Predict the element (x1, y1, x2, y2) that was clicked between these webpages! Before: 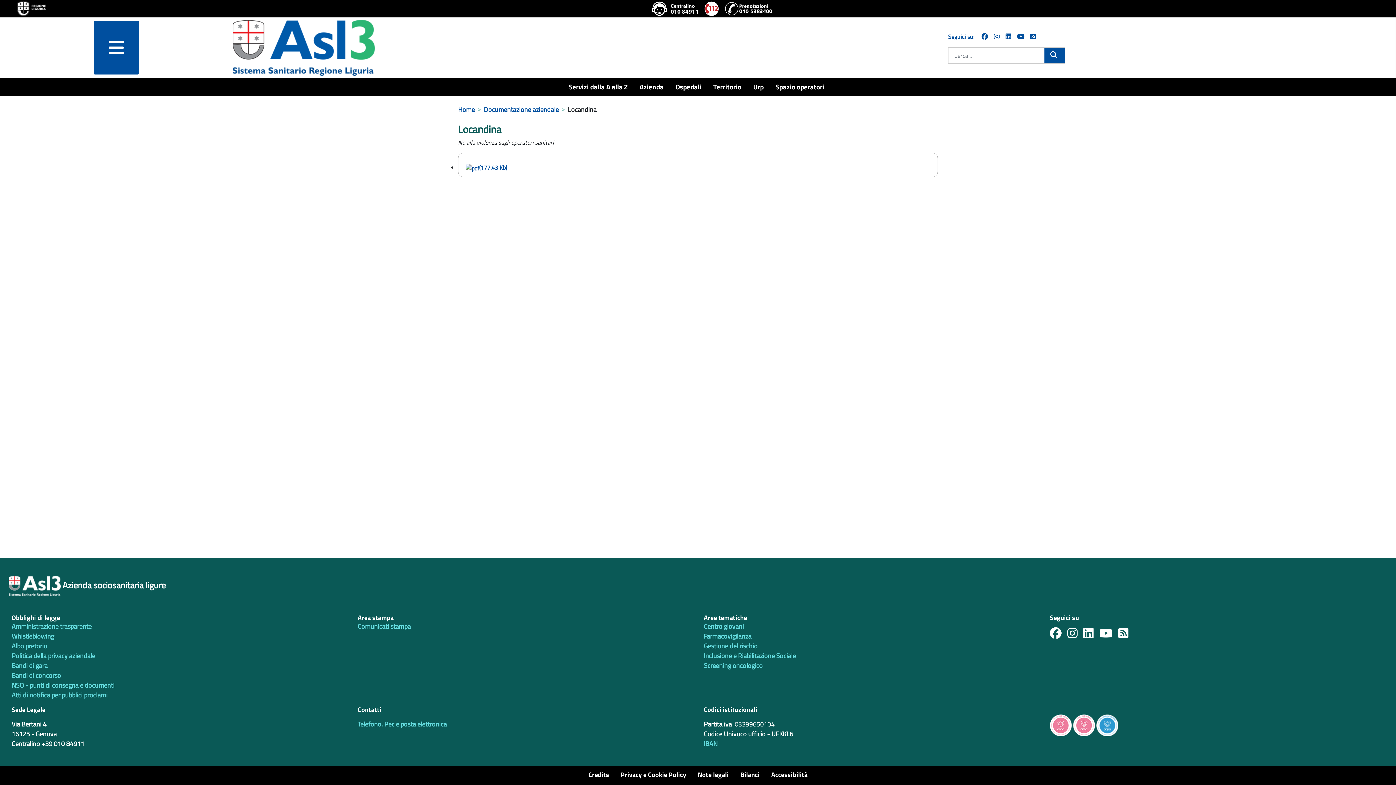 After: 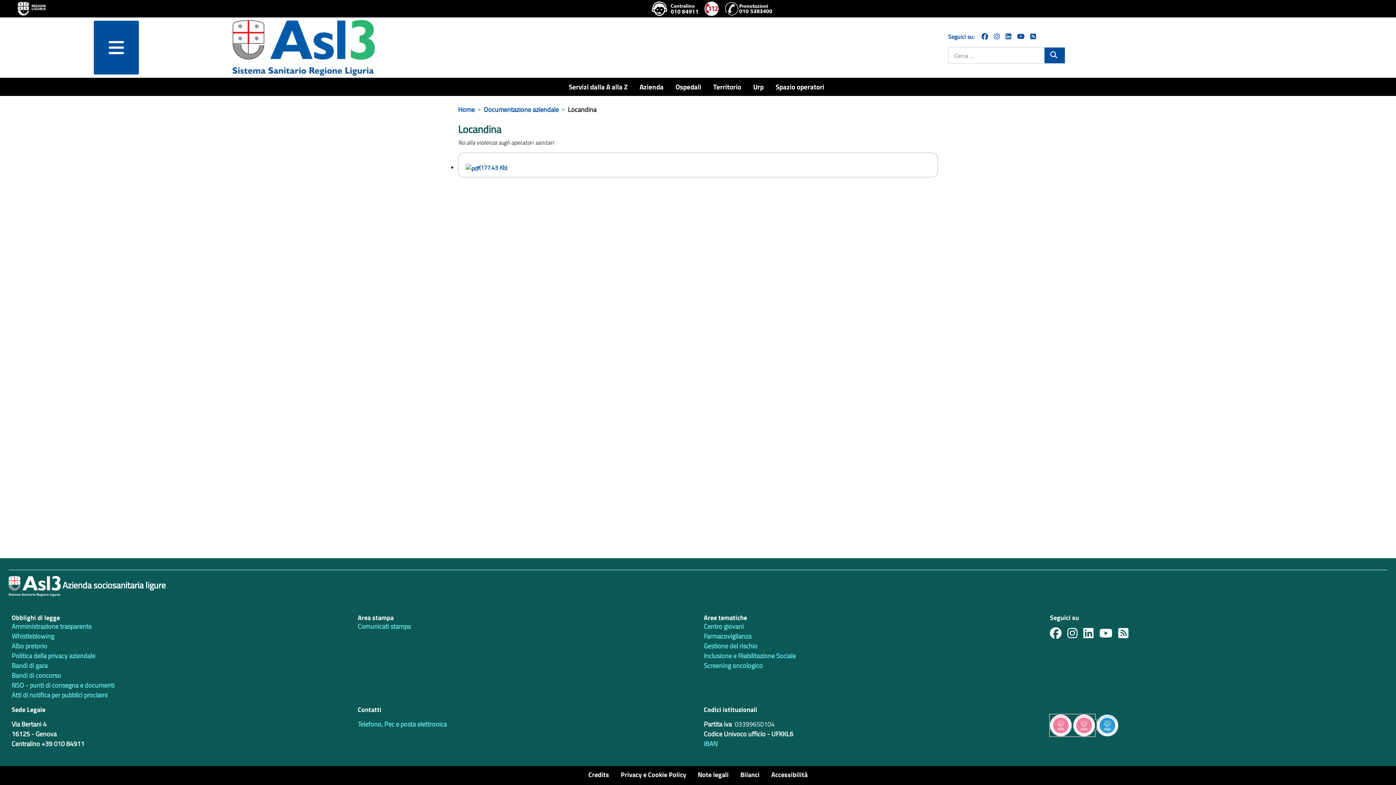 Action: bbox: (1050, 720, 1096, 730) label:   